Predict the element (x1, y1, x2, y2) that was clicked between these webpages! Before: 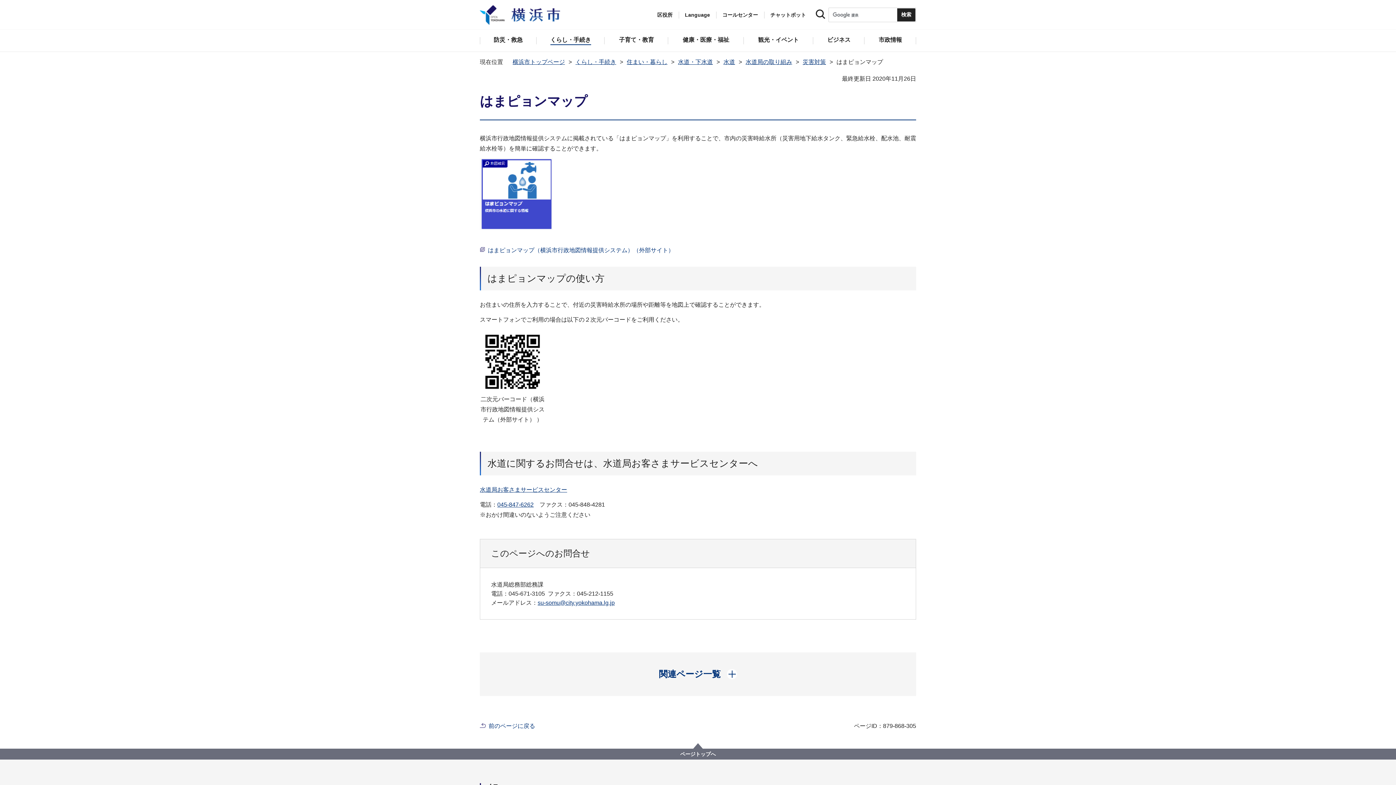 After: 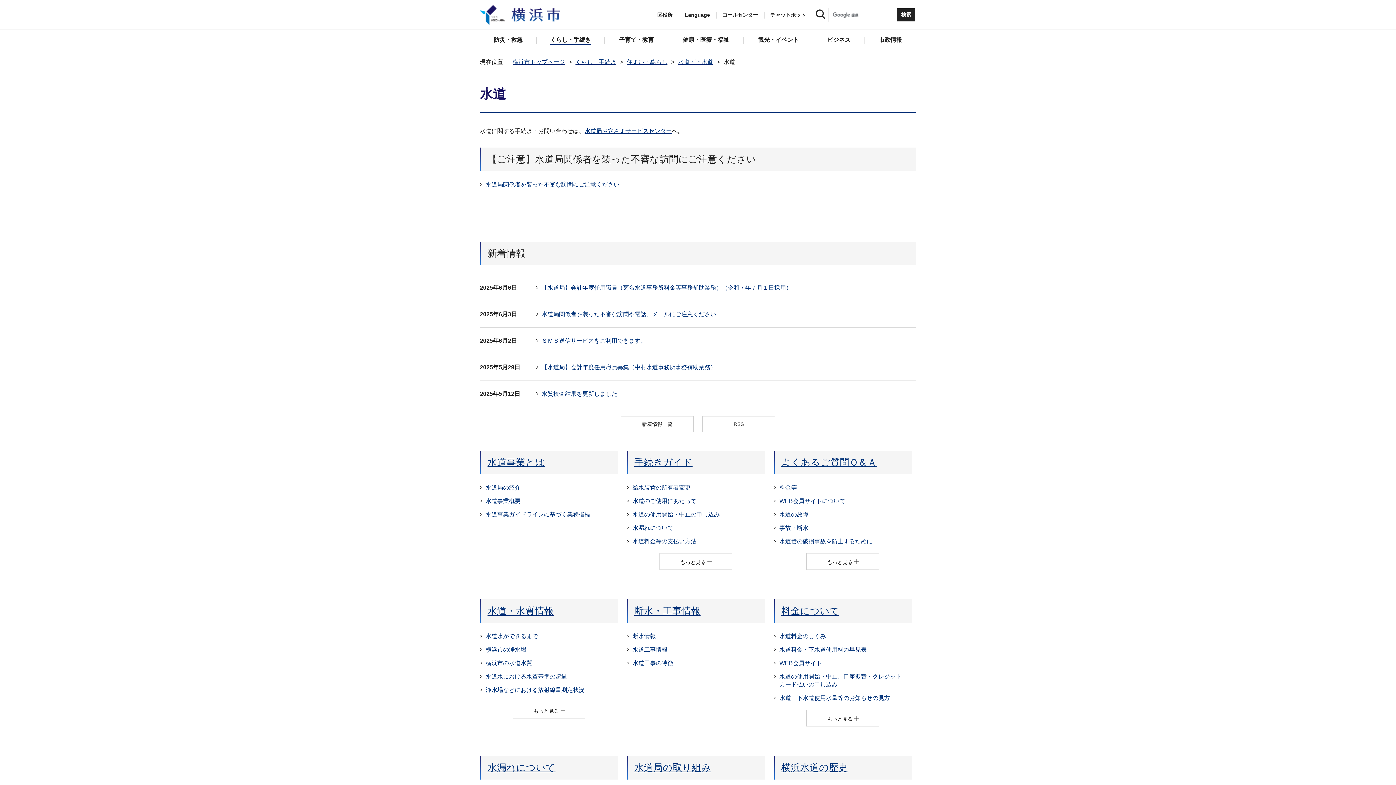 Action: label: 水道 bbox: (723, 58, 735, 65)